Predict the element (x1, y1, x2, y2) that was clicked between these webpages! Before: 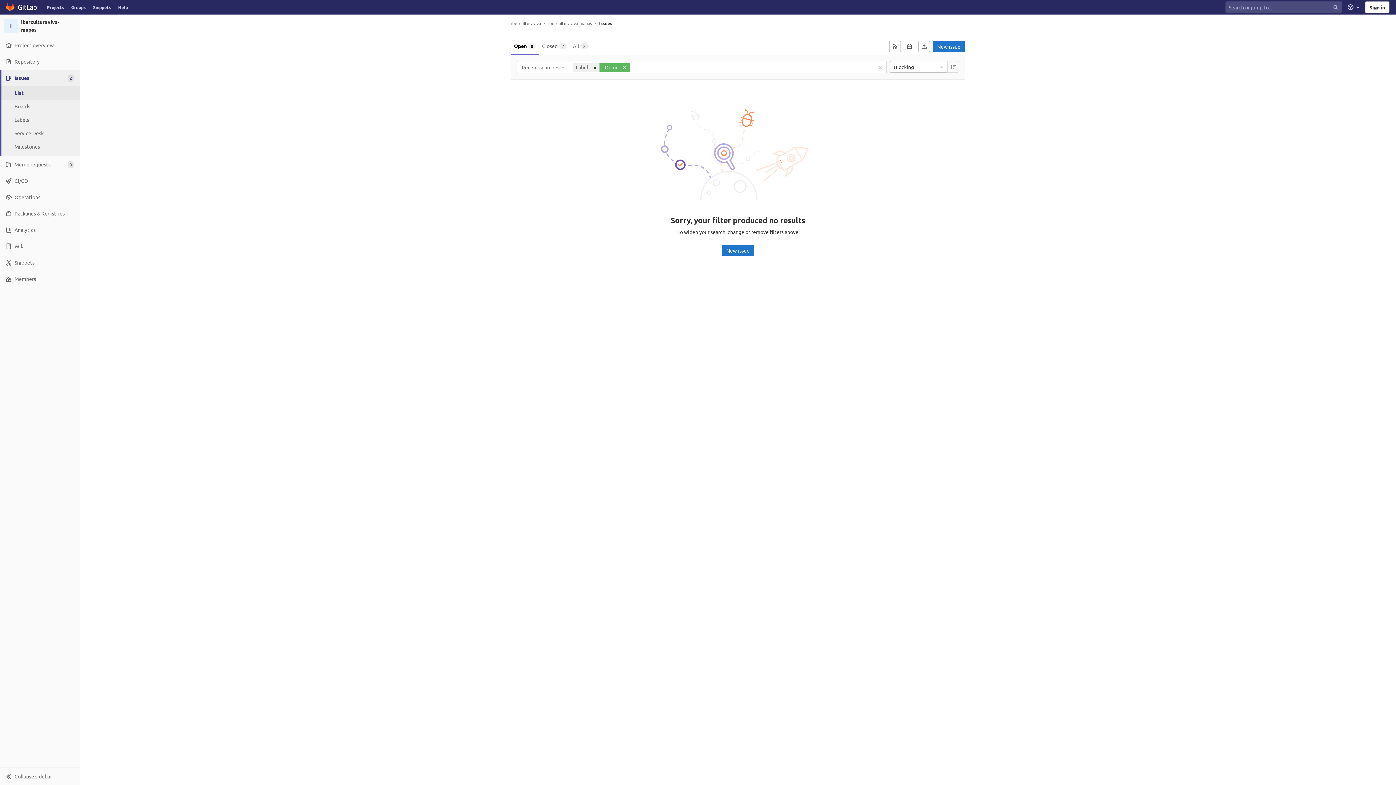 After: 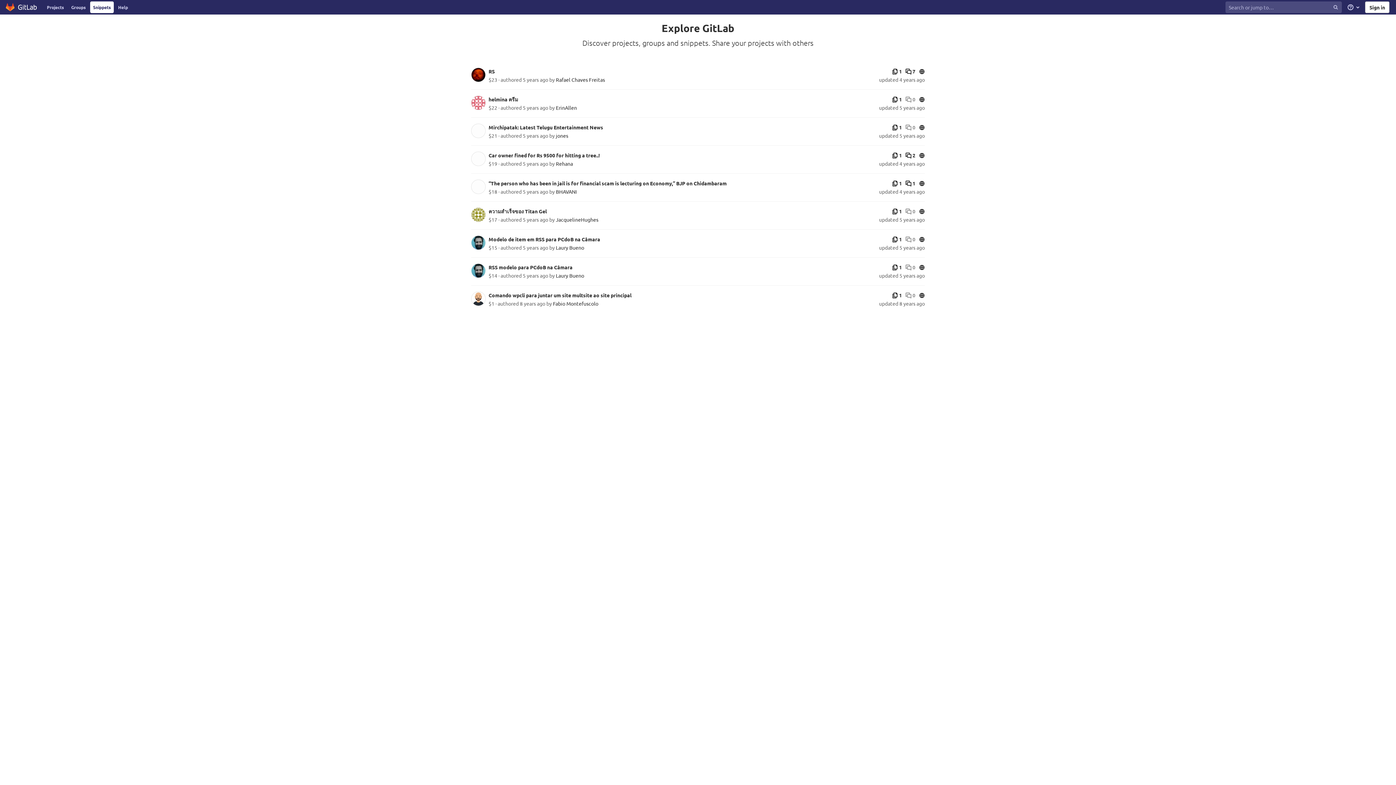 Action: label: Snippets bbox: (90, 1, 113, 13)